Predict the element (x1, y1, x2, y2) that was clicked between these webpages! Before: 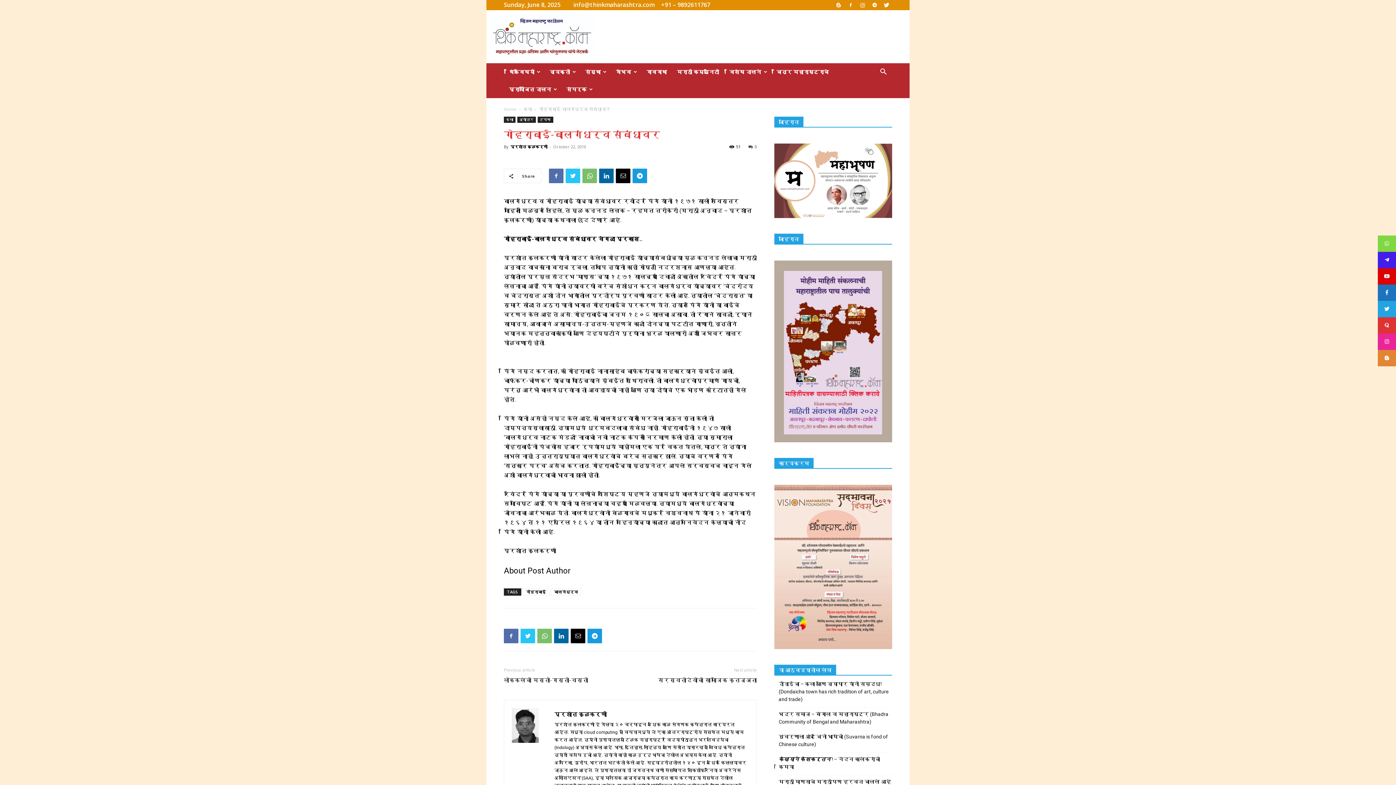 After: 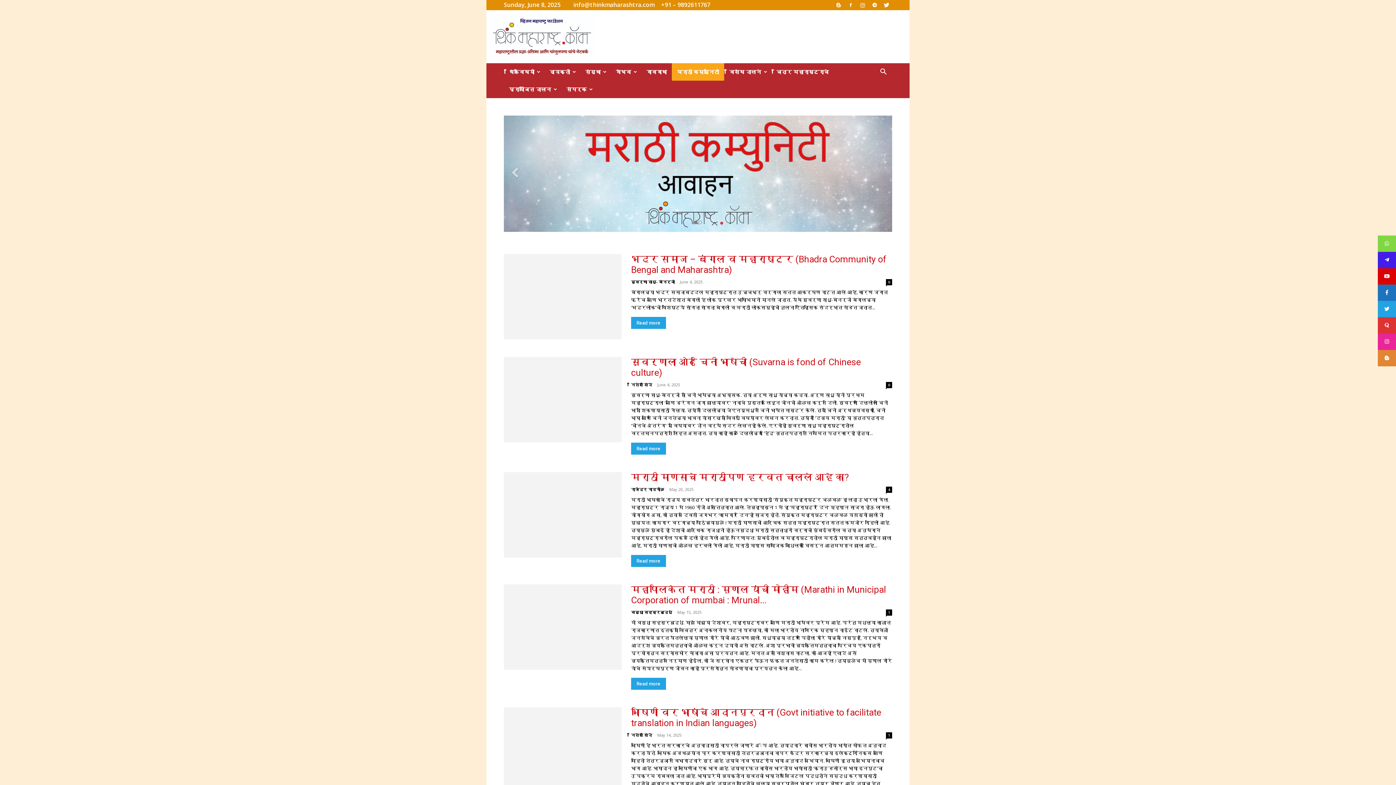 Action: bbox: (672, 63, 724, 80) label: मराठी कम्युनिटी